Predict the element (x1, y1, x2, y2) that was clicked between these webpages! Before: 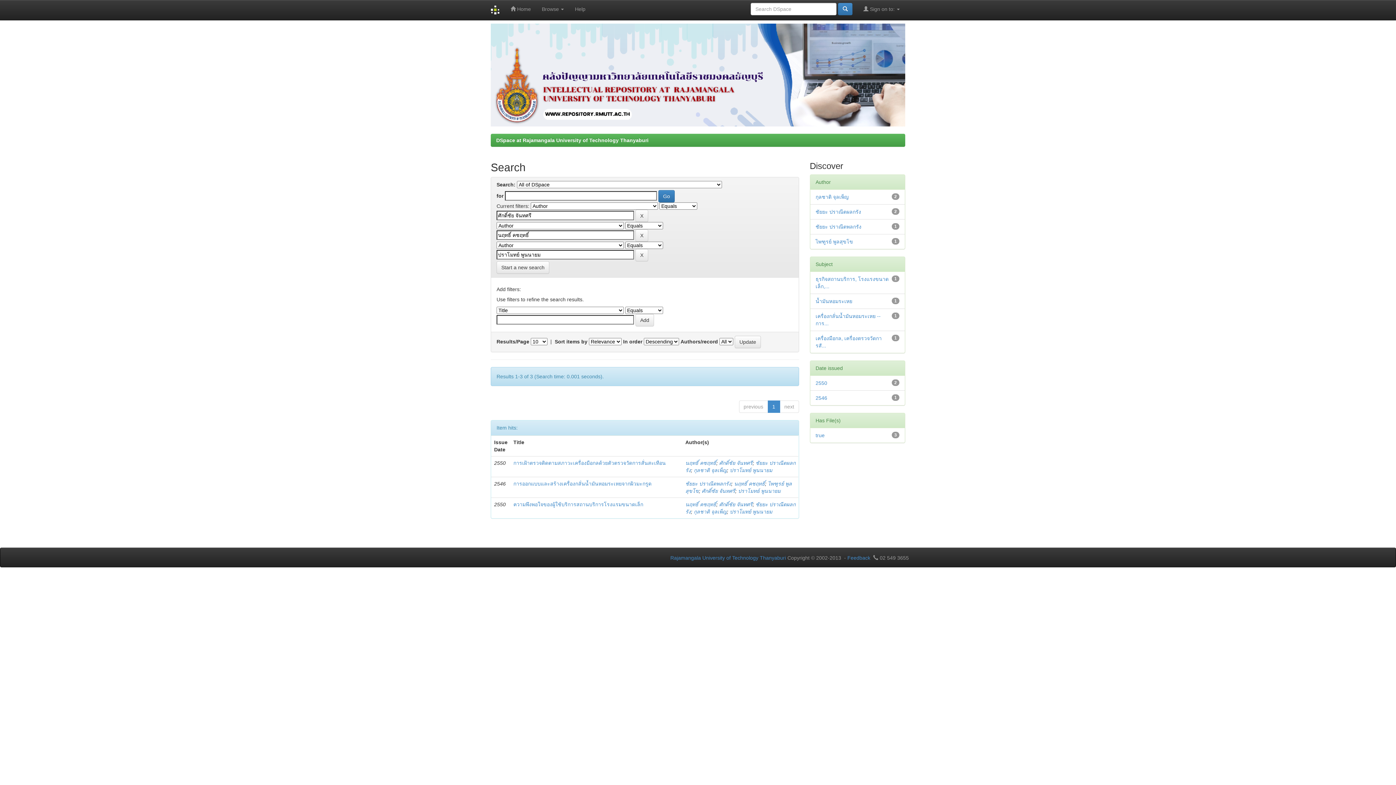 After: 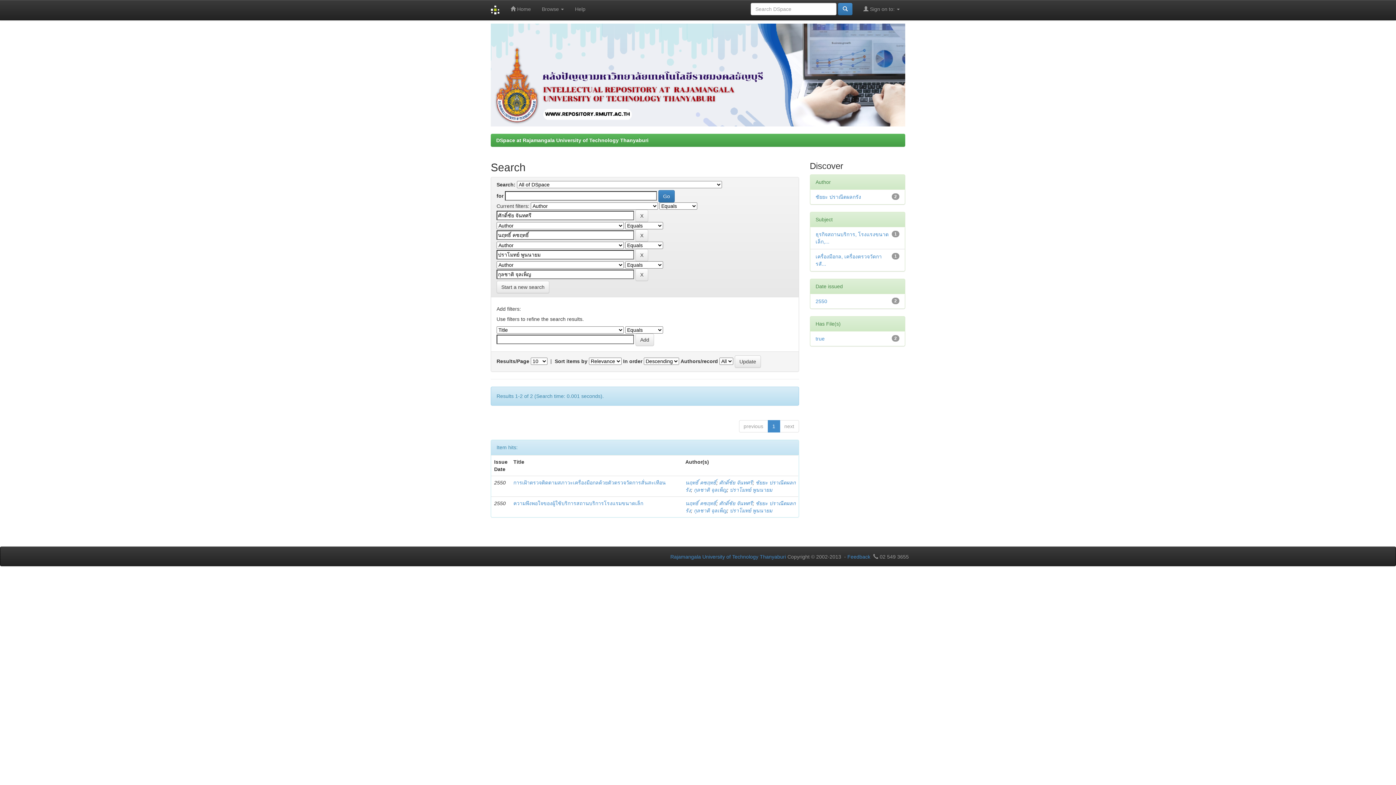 Action: label: กุลชาติ จุลเพ็ญ bbox: (815, 194, 848, 200)